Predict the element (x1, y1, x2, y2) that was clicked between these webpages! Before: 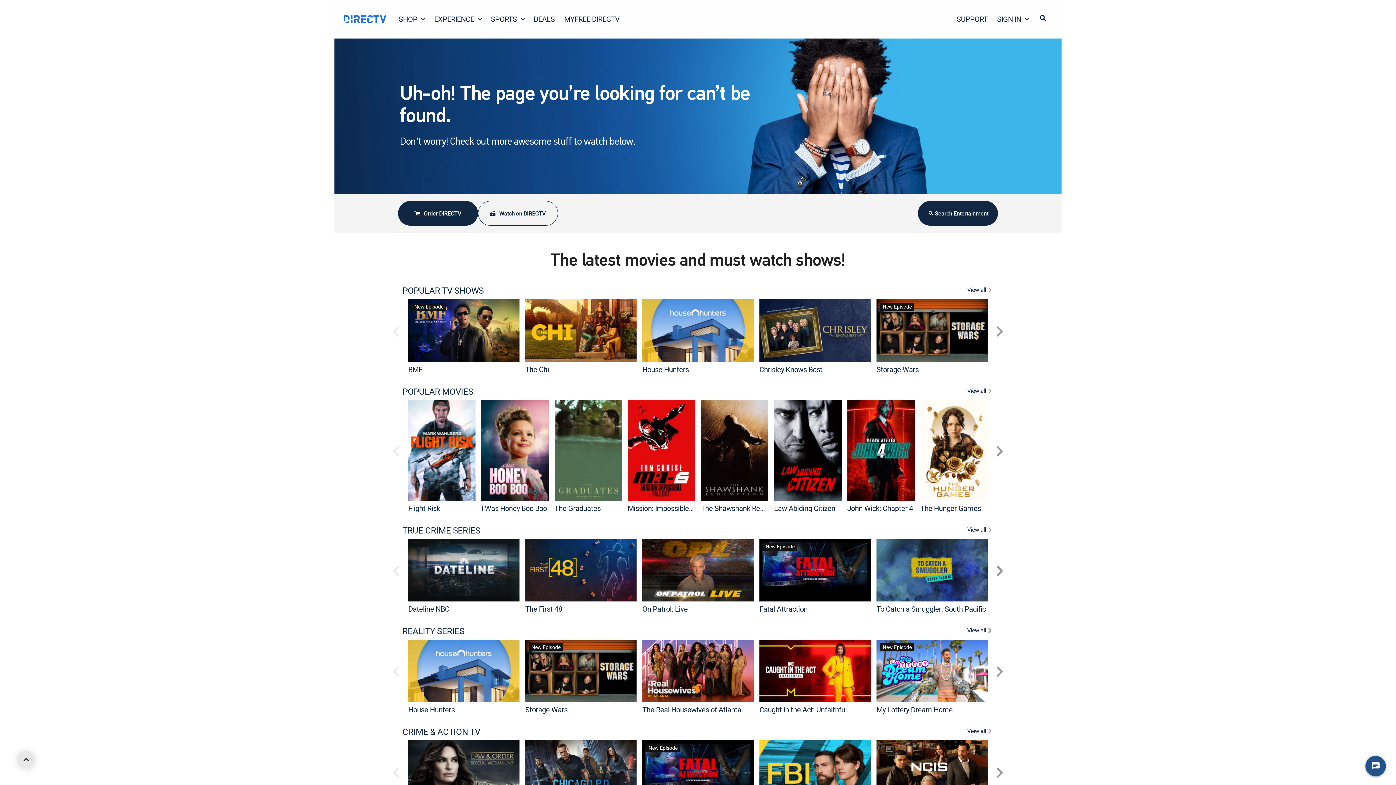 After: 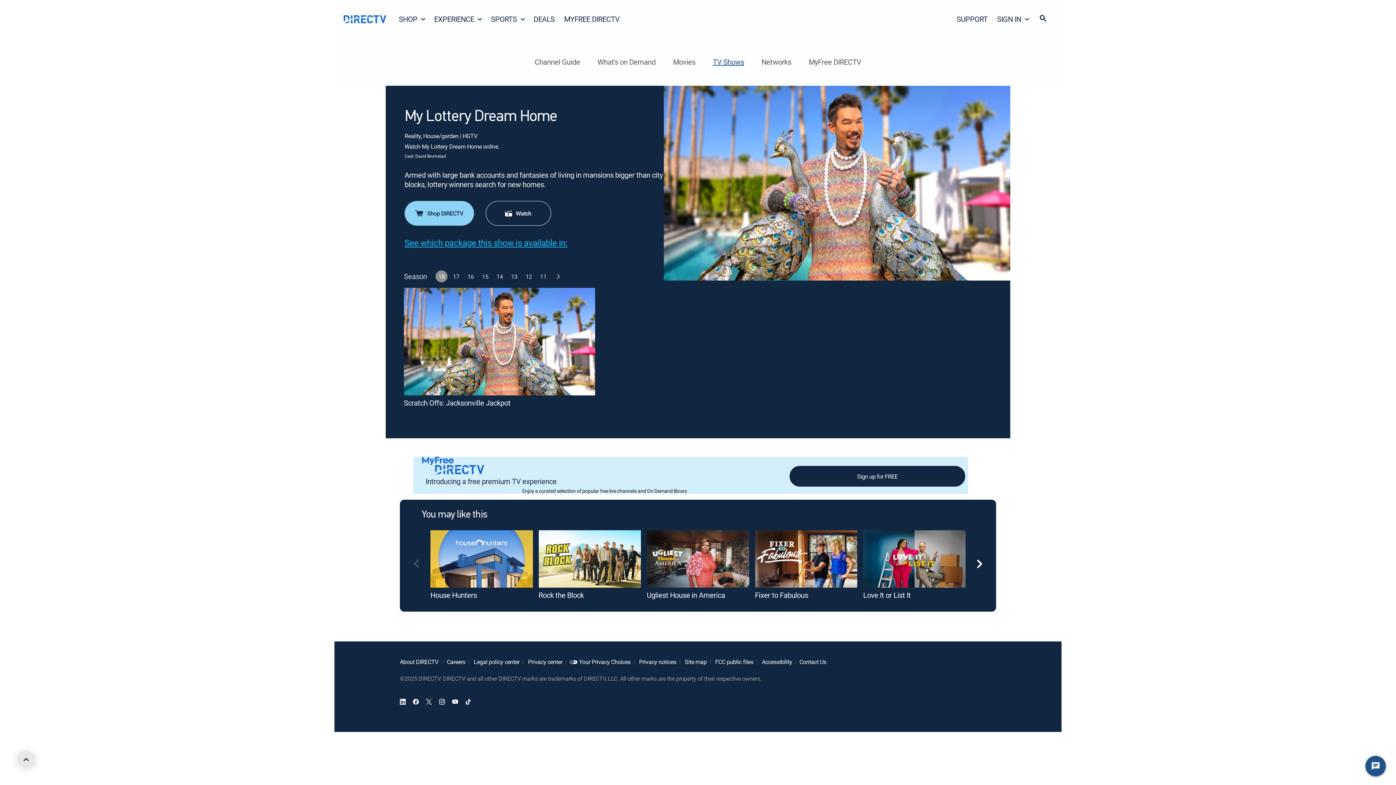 Action: bbox: (876, 639, 988, 702) label: My Lottery Dream Home